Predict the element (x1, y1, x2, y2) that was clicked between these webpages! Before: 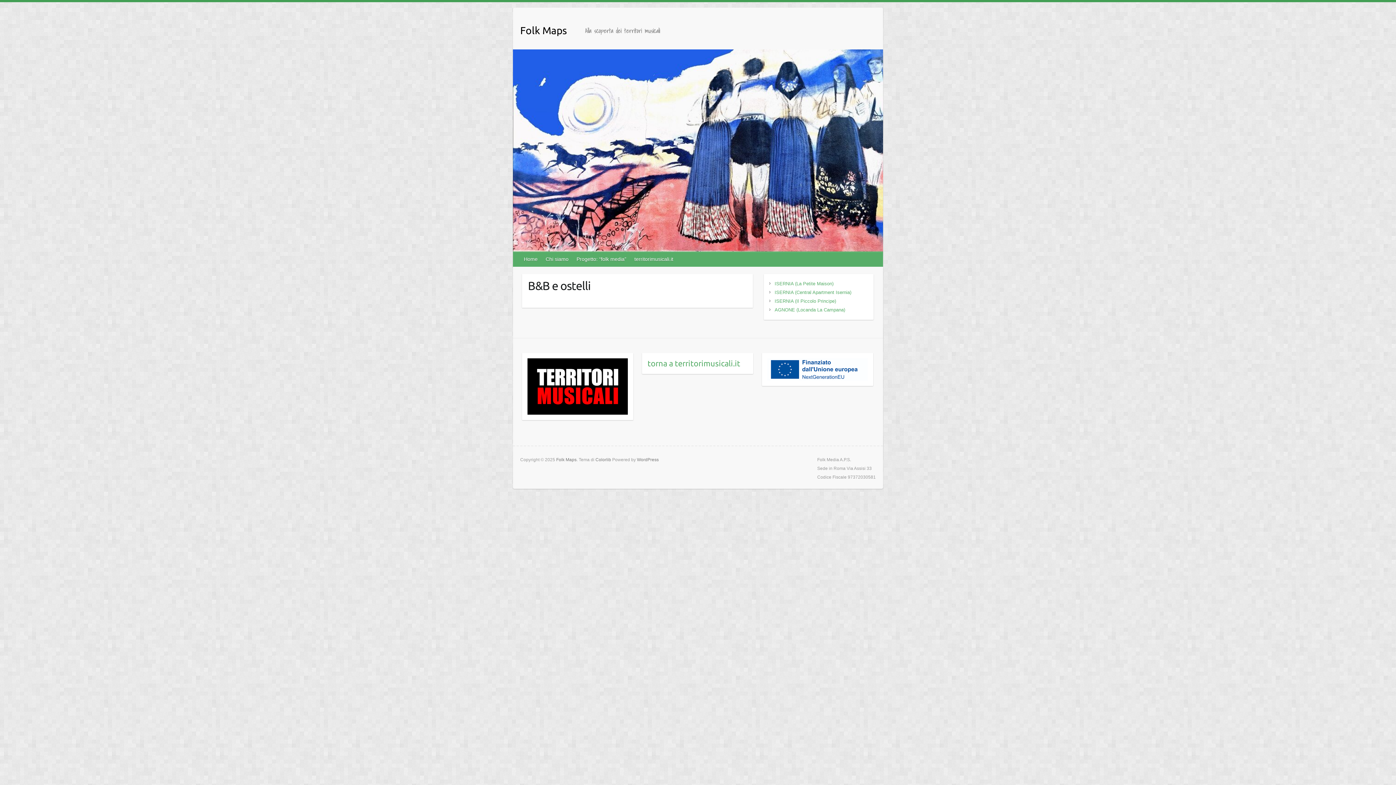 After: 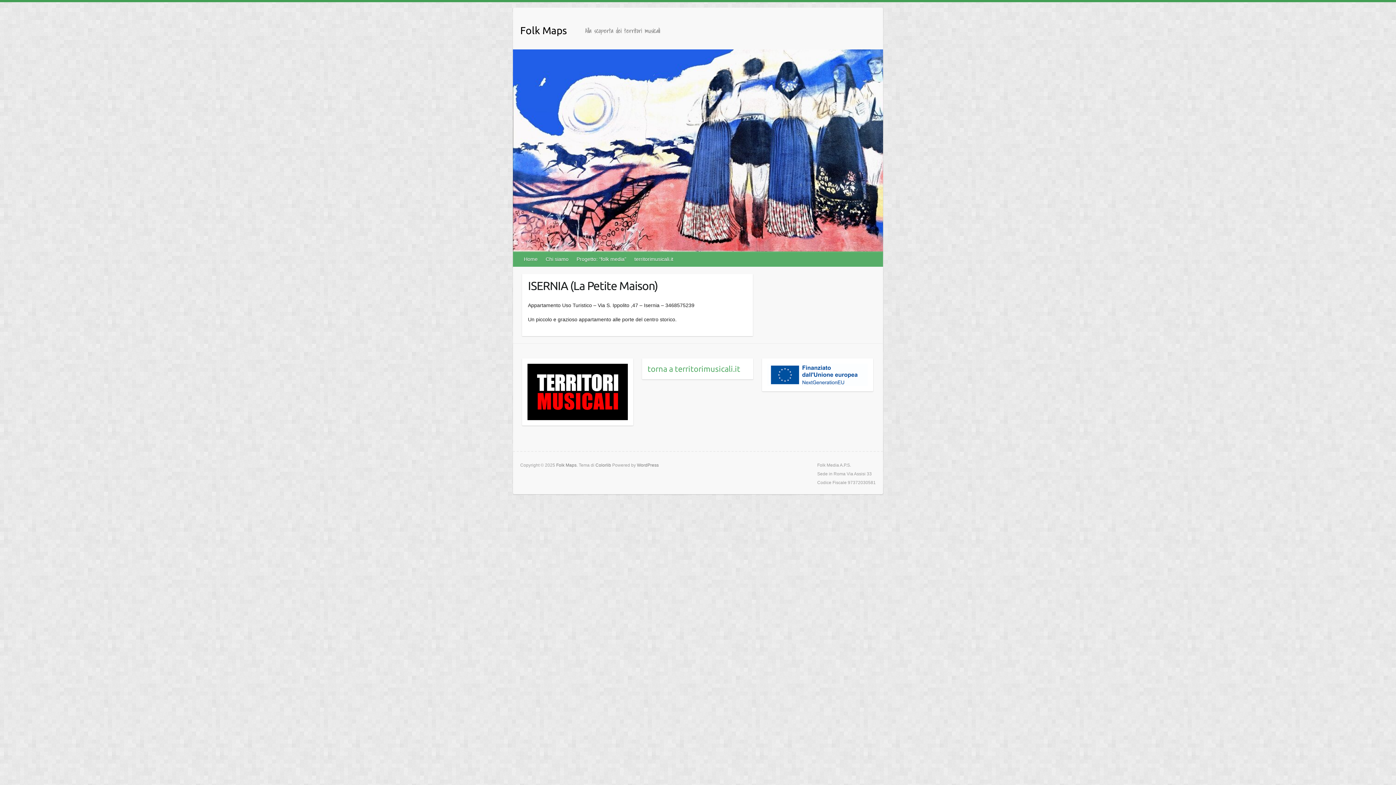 Action: label: ISERNIA (La Petite Maison) bbox: (774, 281, 833, 286)